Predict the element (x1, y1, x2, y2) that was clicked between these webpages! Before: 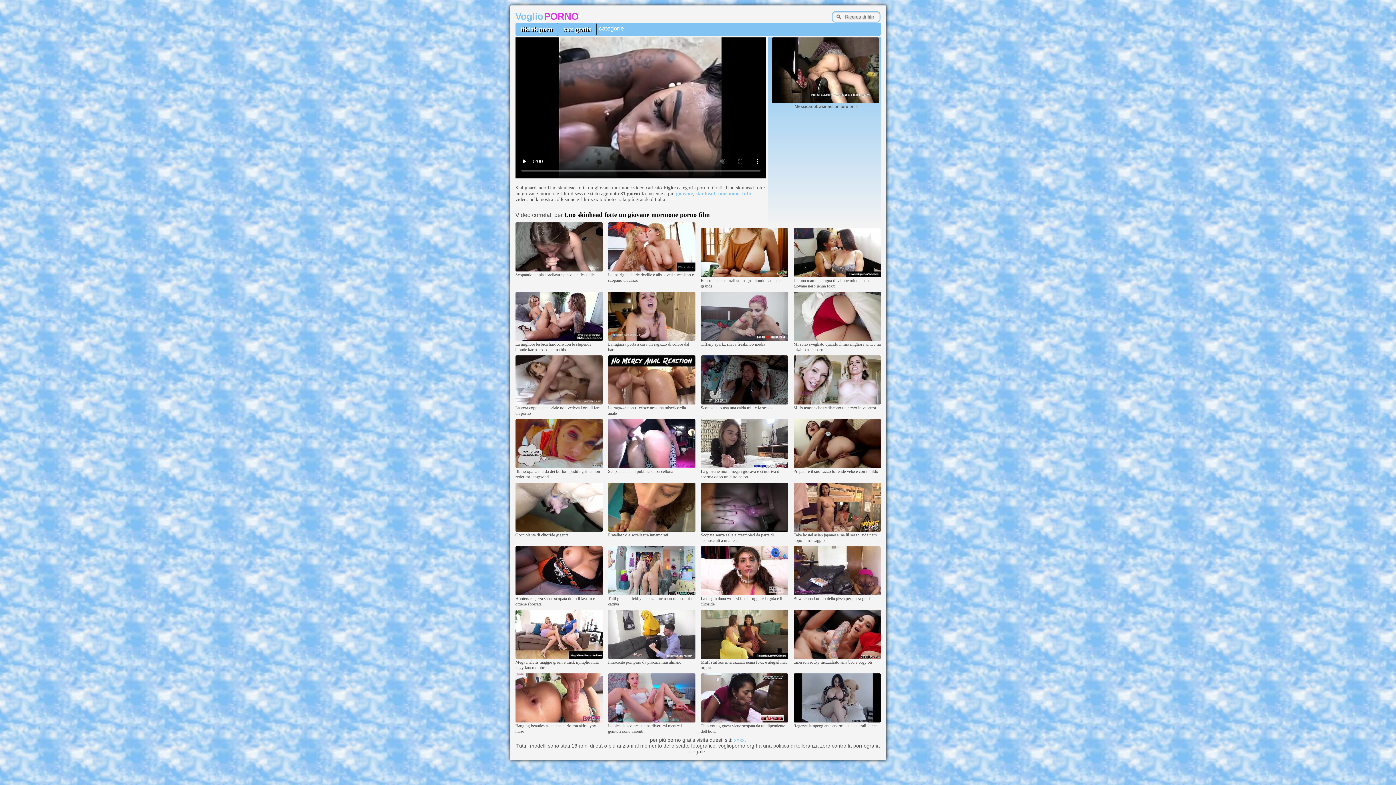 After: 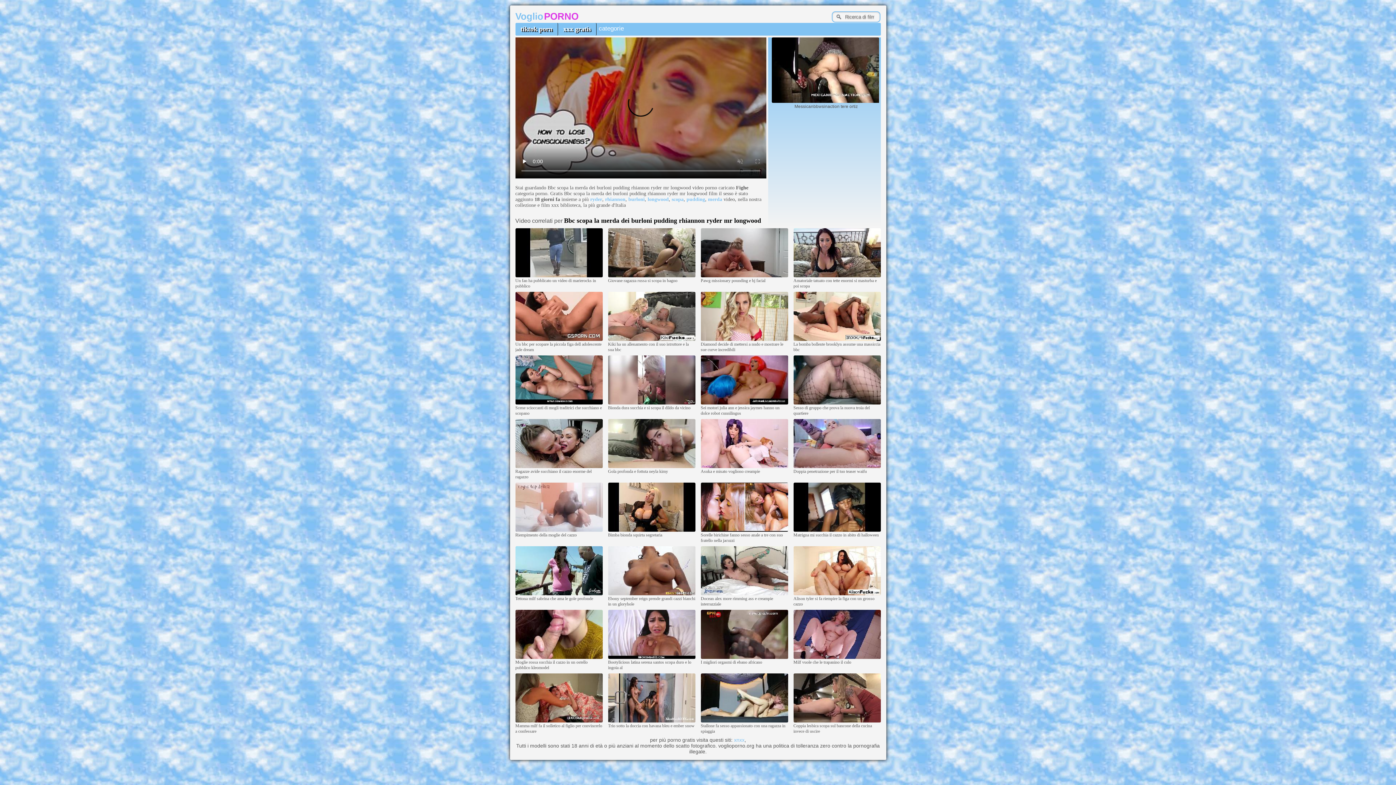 Action: bbox: (515, 464, 602, 469)